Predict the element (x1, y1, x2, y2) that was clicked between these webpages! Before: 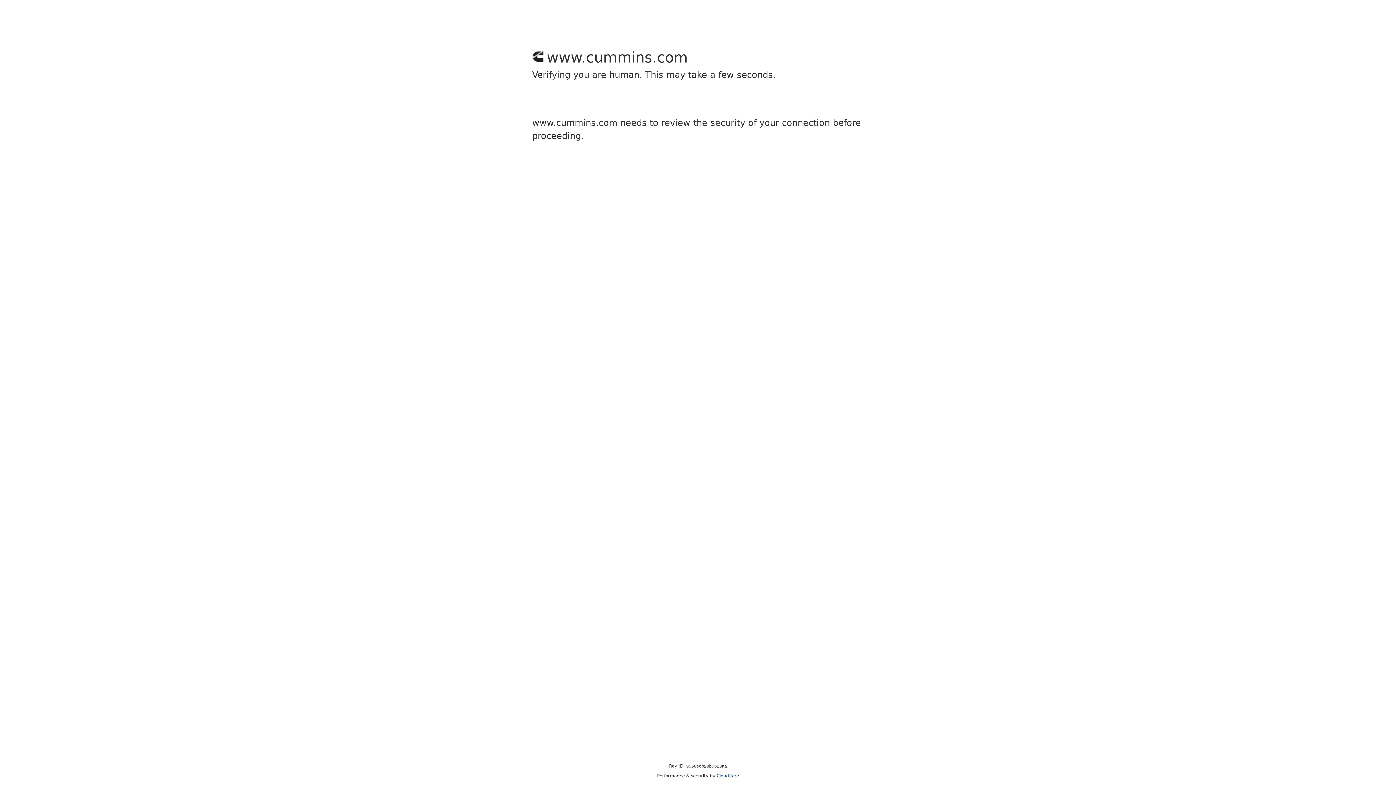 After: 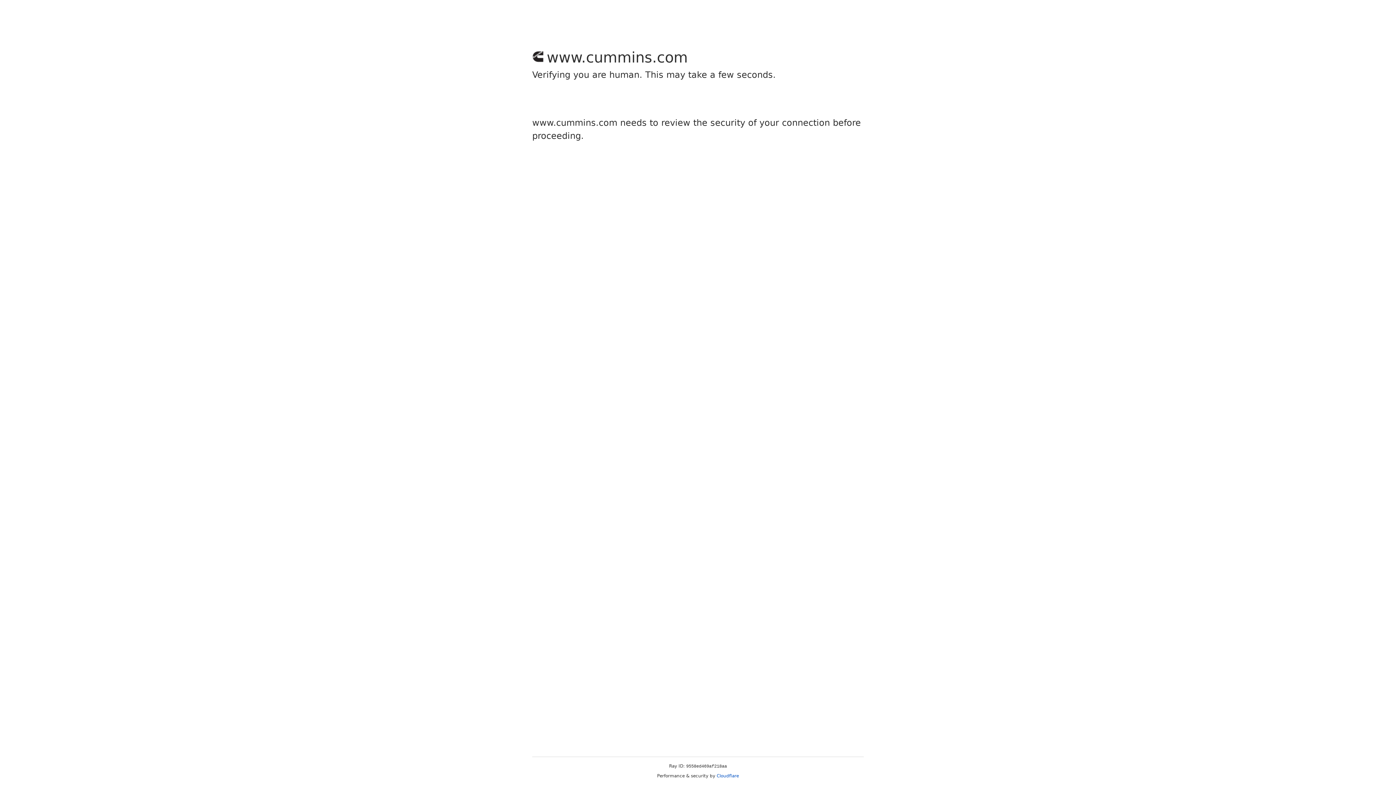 Action: label: Cloudflare bbox: (716, 773, 739, 778)